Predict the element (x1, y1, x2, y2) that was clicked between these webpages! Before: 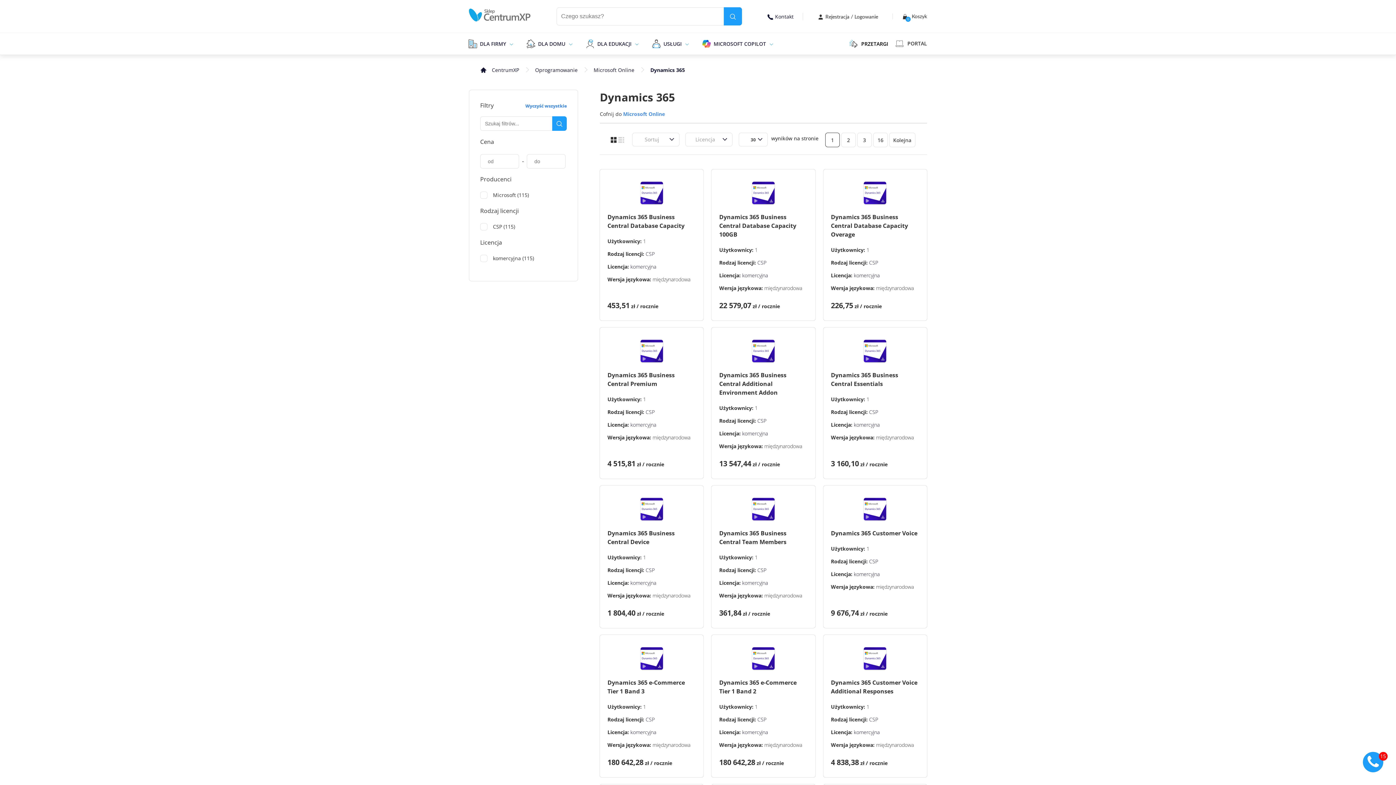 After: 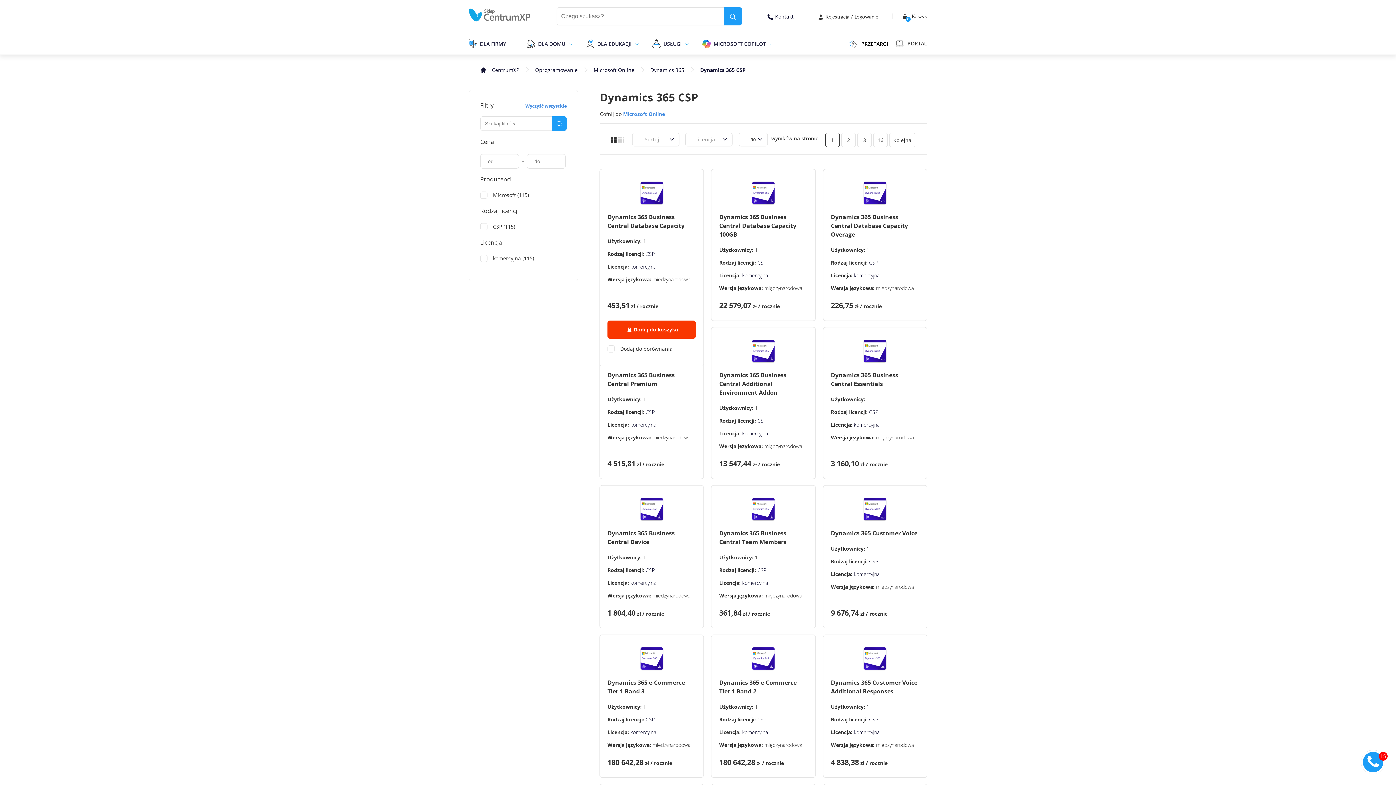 Action: label: CSP bbox: (645, 250, 654, 257)